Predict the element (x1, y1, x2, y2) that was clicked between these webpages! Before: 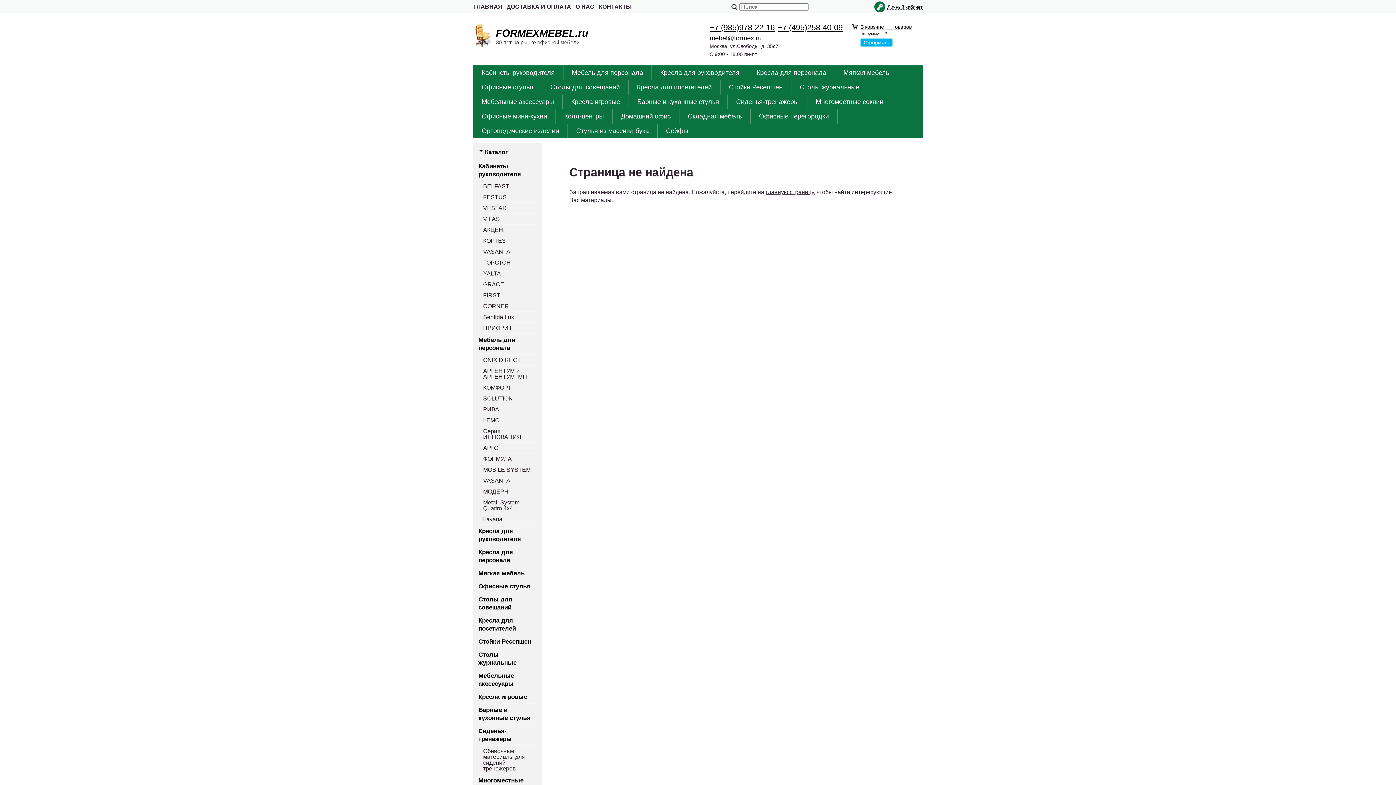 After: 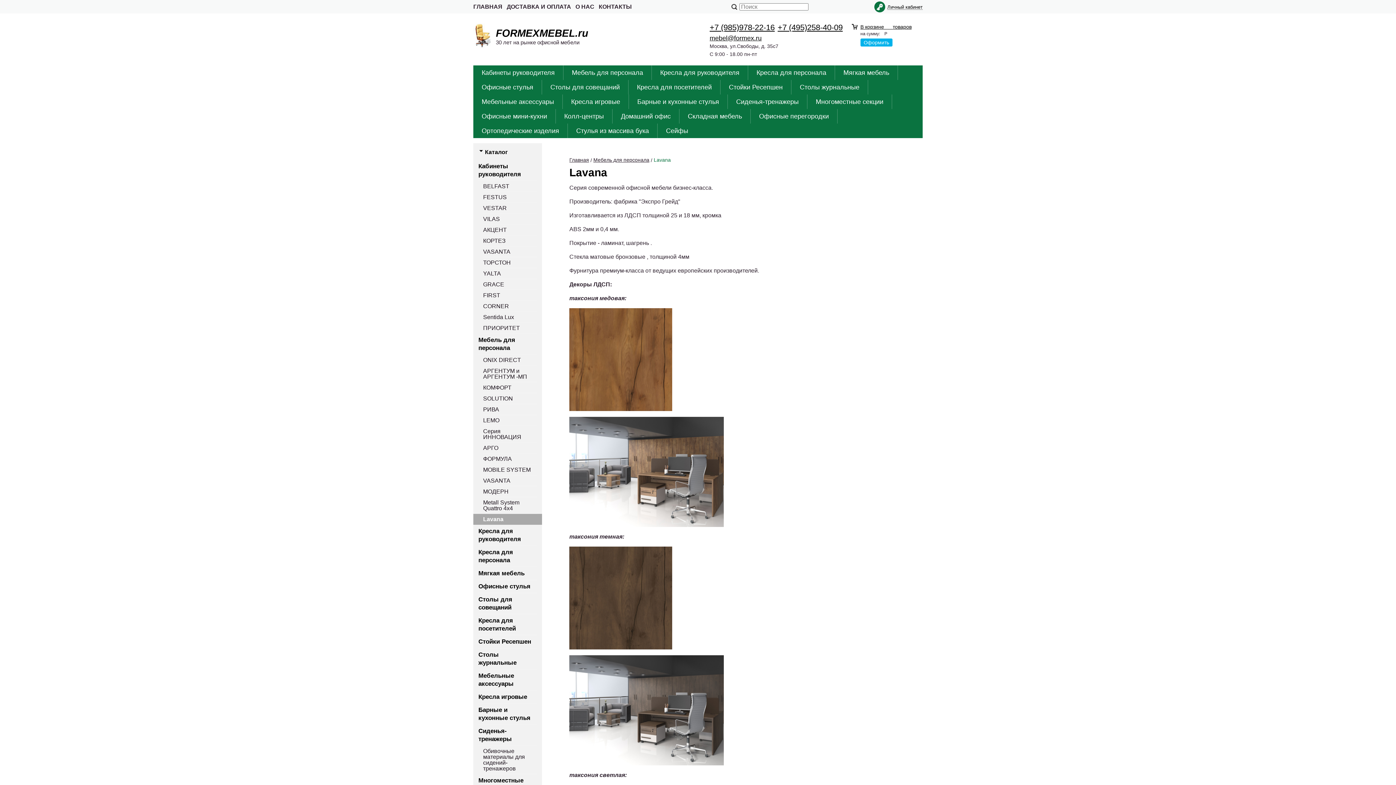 Action: bbox: (483, 514, 537, 525) label: Lavana